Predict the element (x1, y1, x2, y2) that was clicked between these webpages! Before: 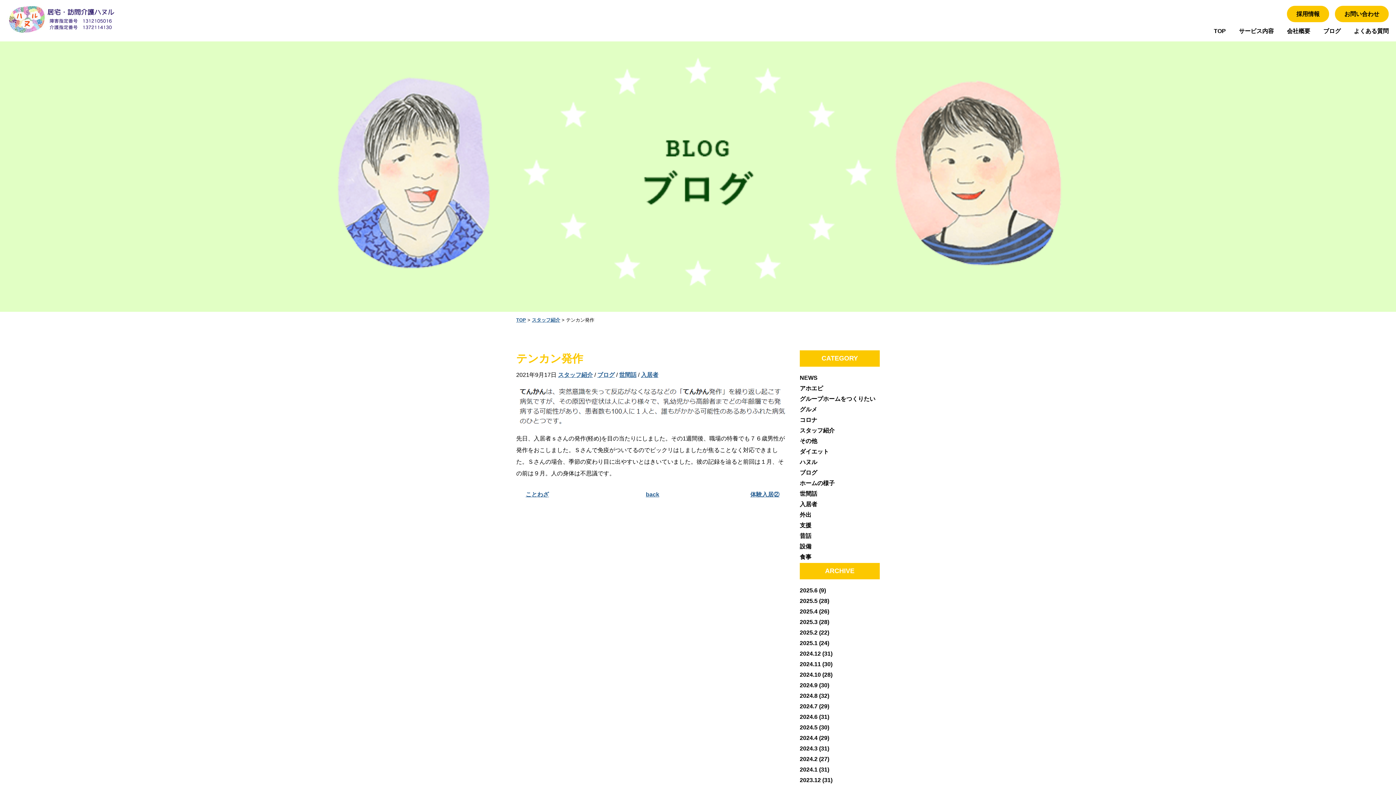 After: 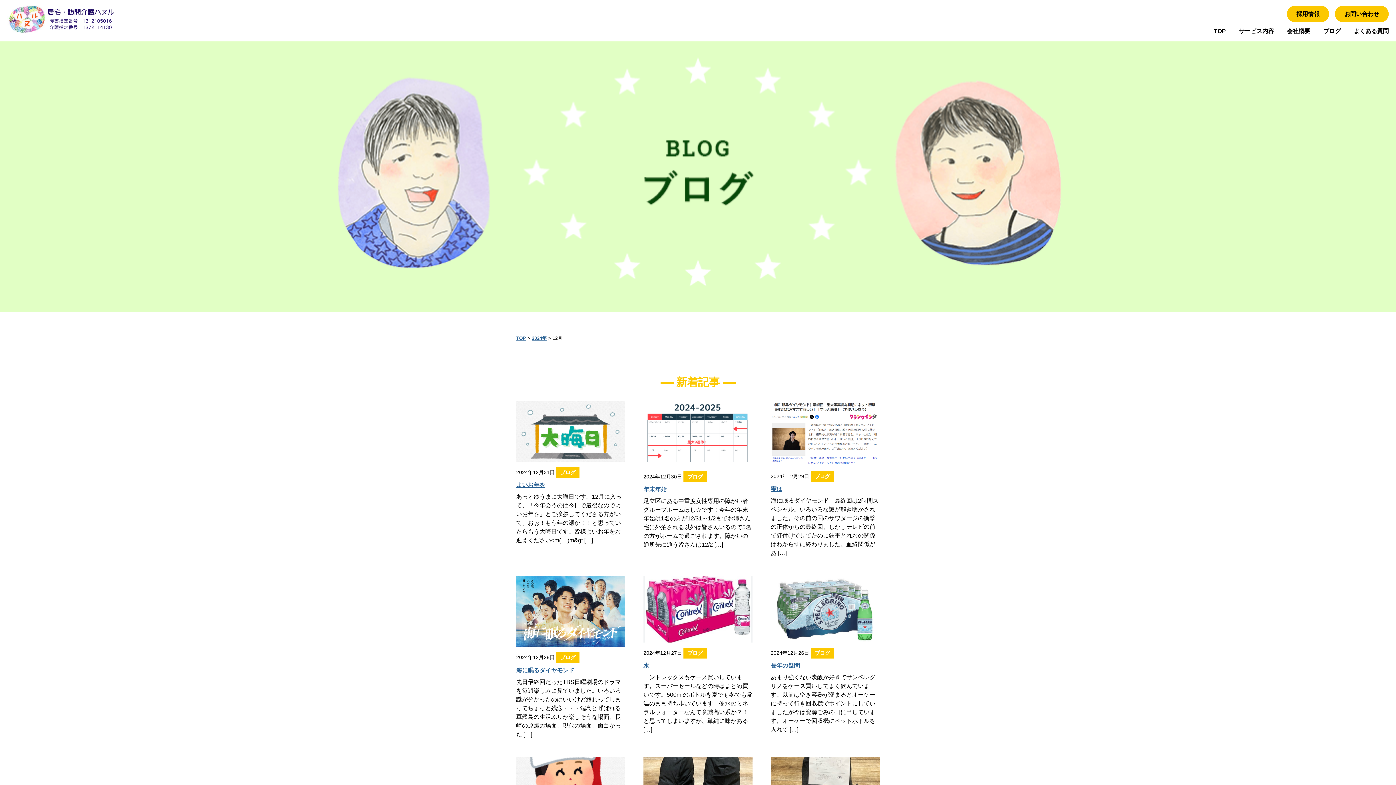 Action: bbox: (800, 650, 832, 657) label: 2024.12 (31)